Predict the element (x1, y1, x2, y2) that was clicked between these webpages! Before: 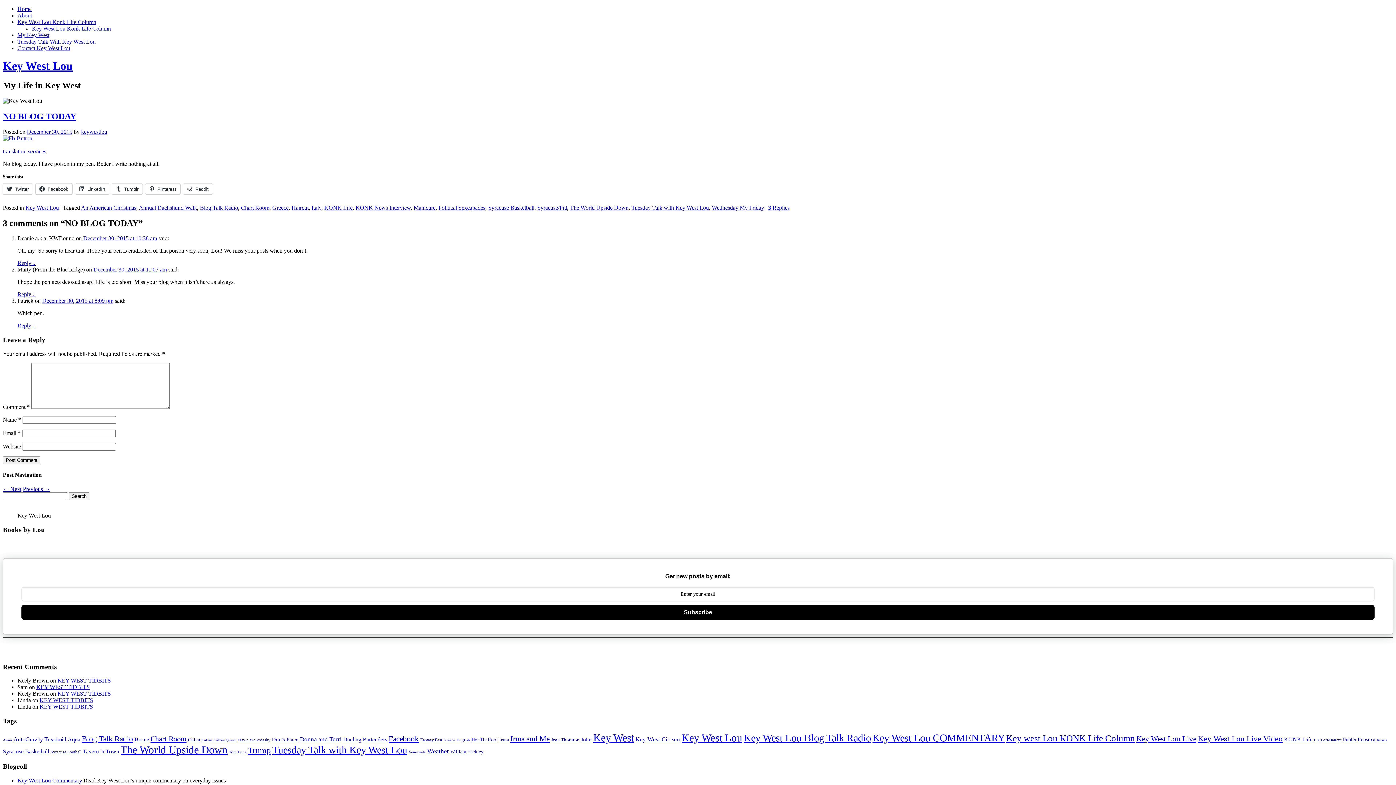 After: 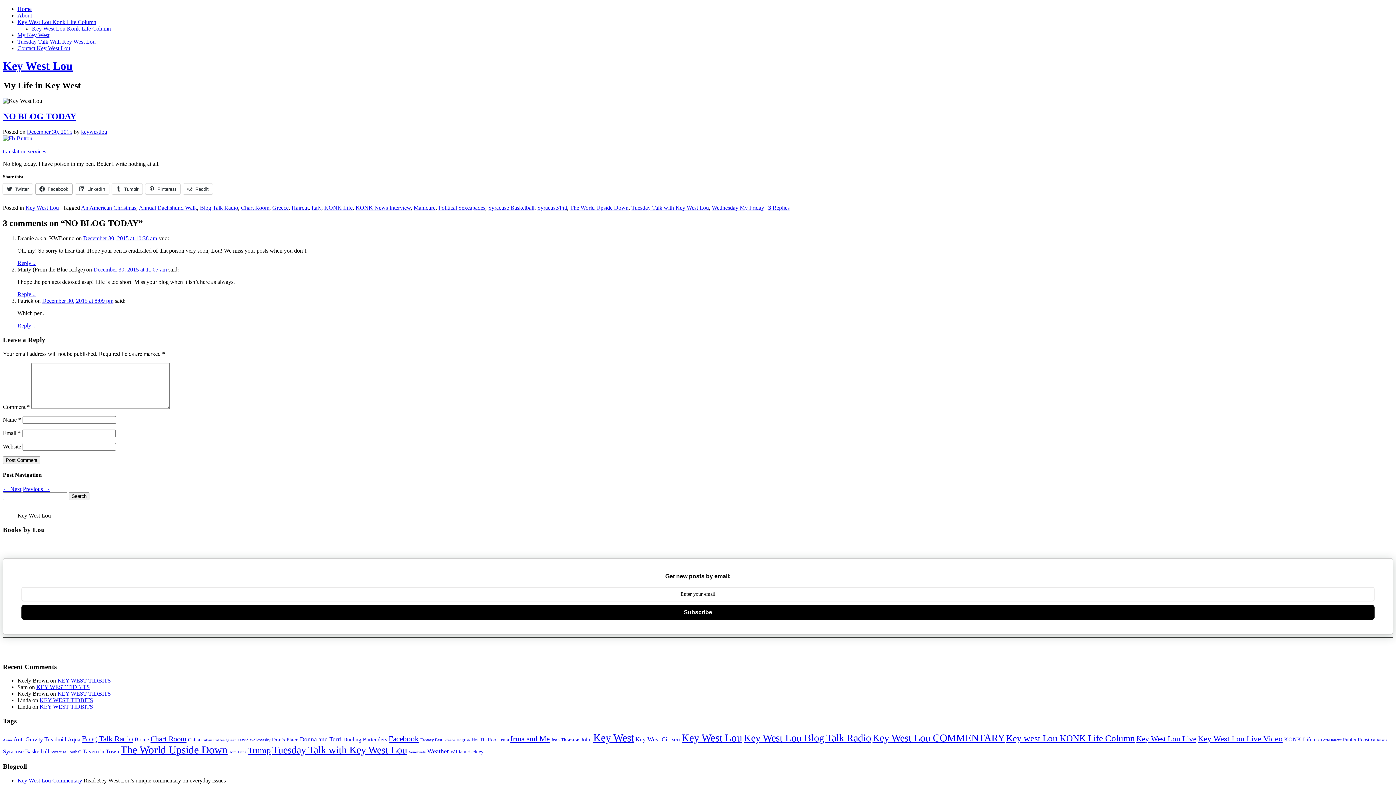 Action: bbox: (35, 183, 72, 194) label: Facebook